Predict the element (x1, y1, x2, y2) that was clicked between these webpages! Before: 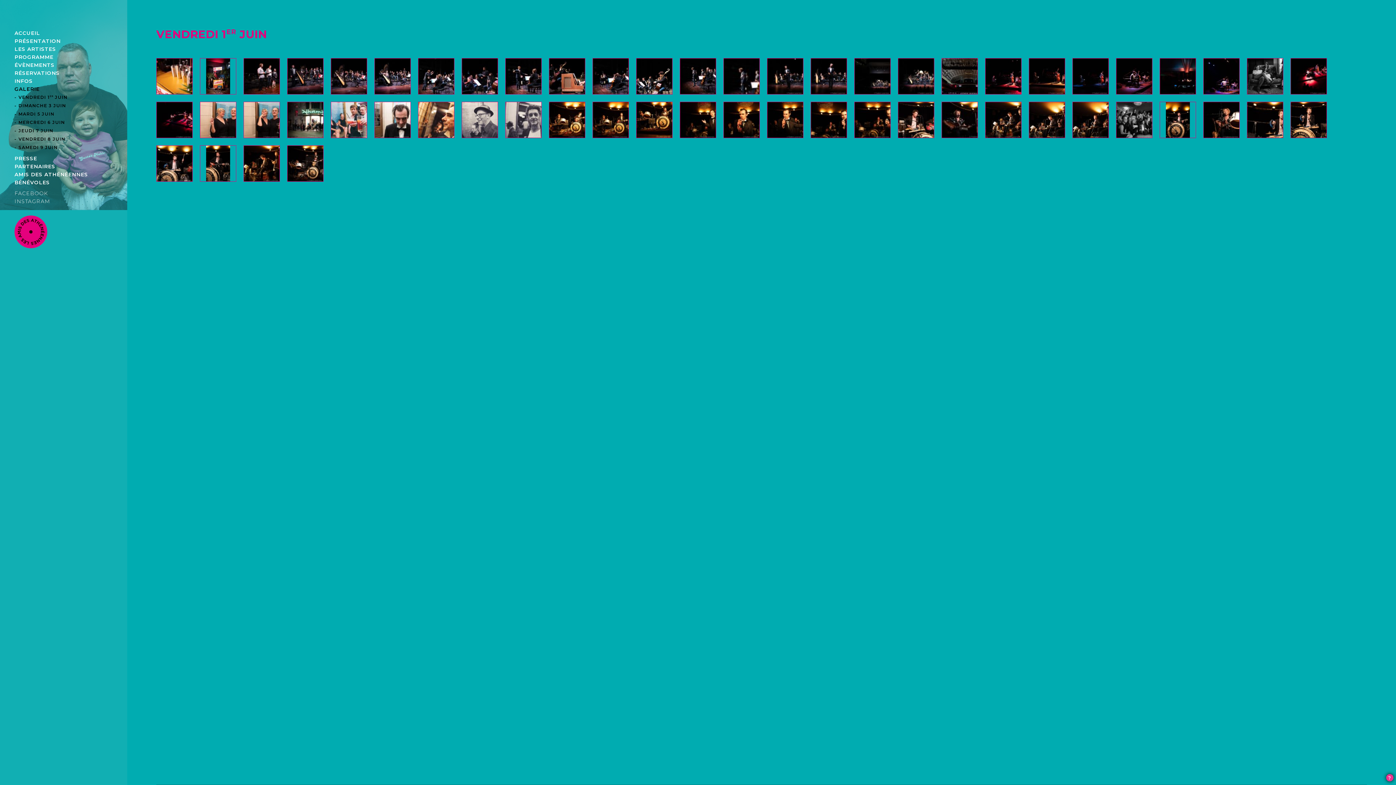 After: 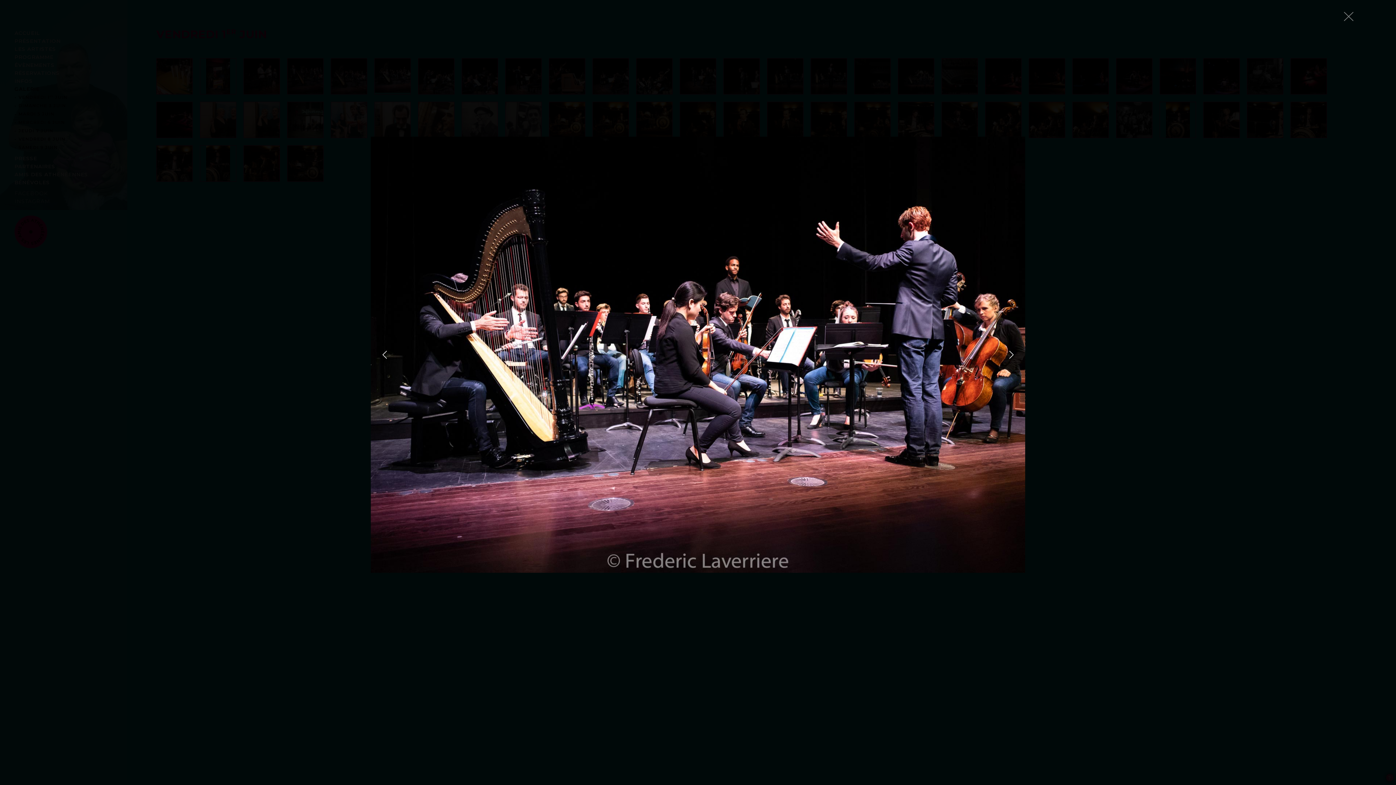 Action: bbox: (374, 88, 428, 95)